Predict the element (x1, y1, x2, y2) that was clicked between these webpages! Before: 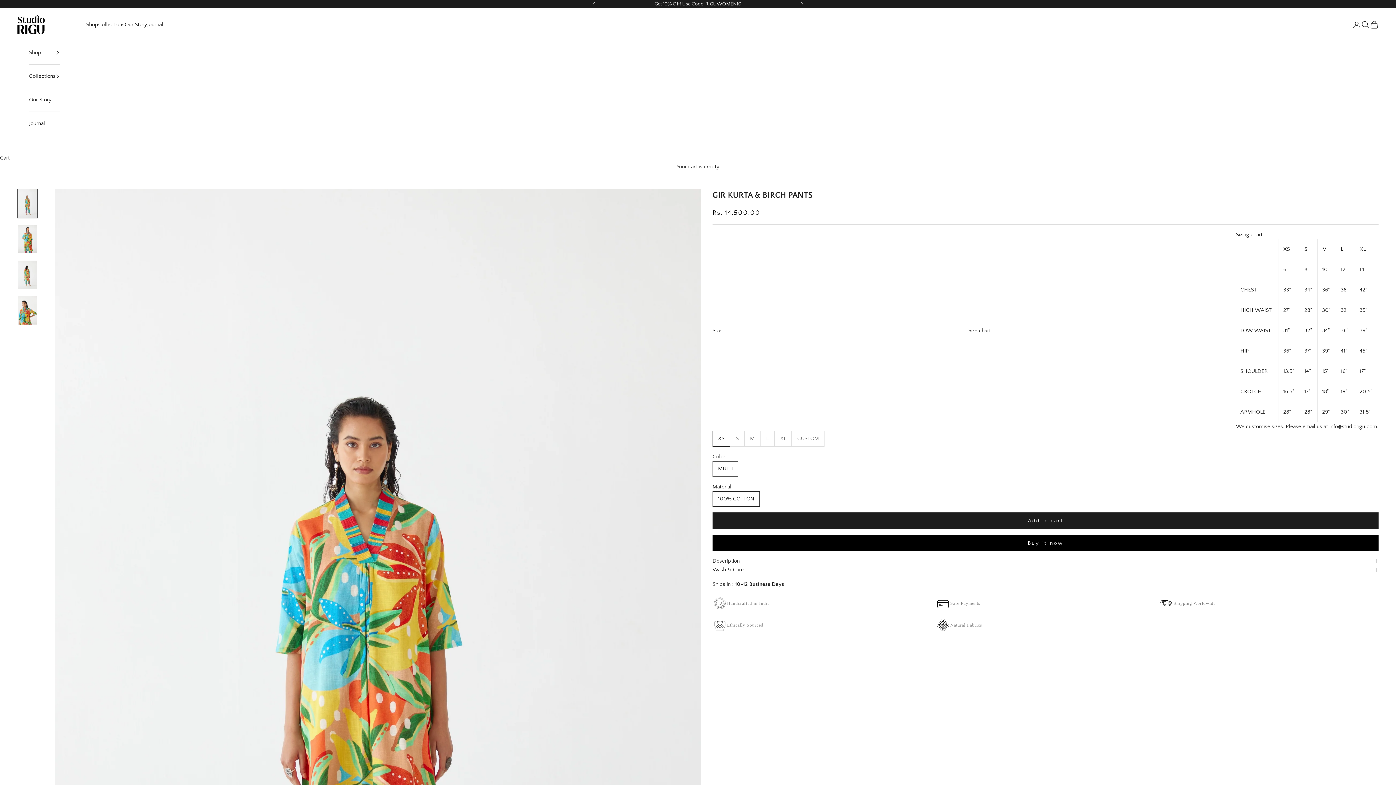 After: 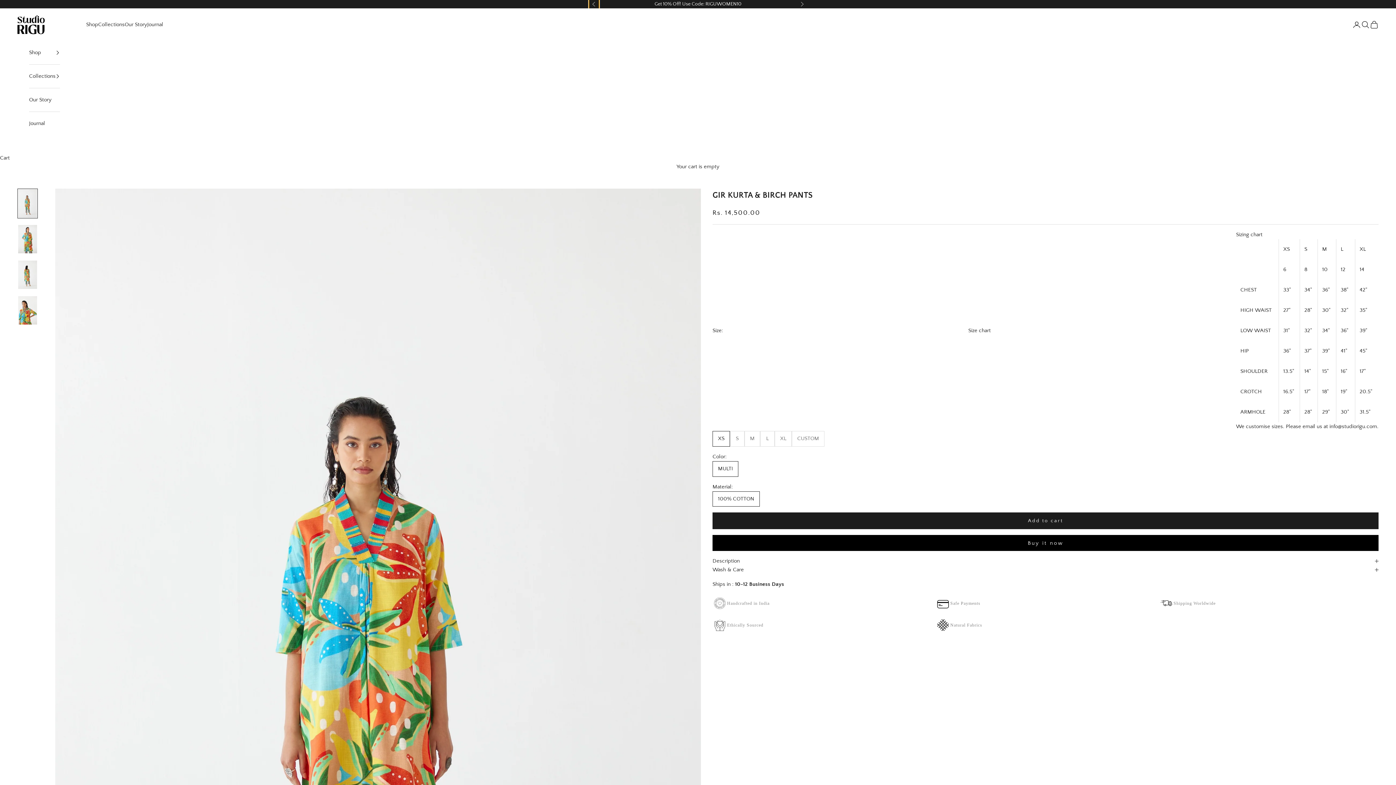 Action: bbox: (592, 0, 596, 8) label: Previous